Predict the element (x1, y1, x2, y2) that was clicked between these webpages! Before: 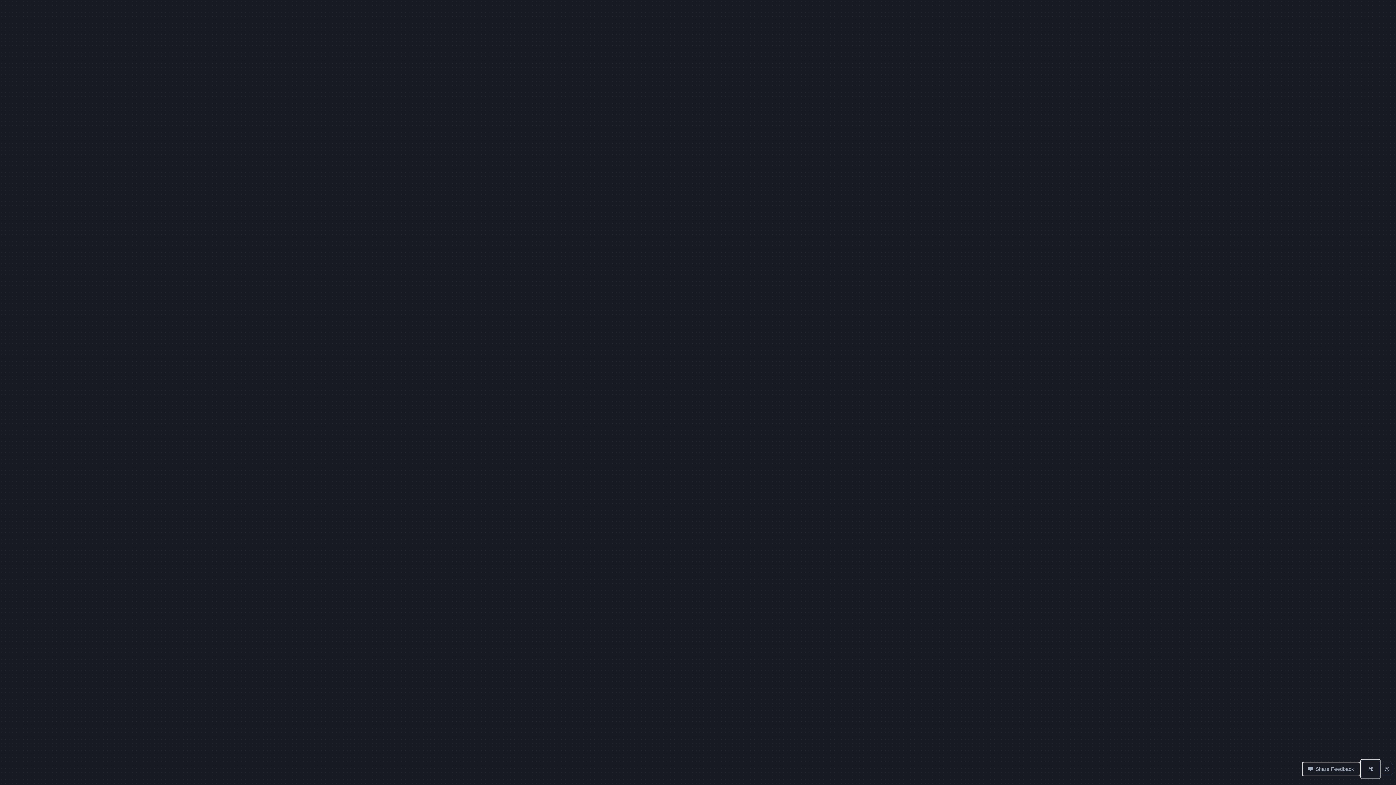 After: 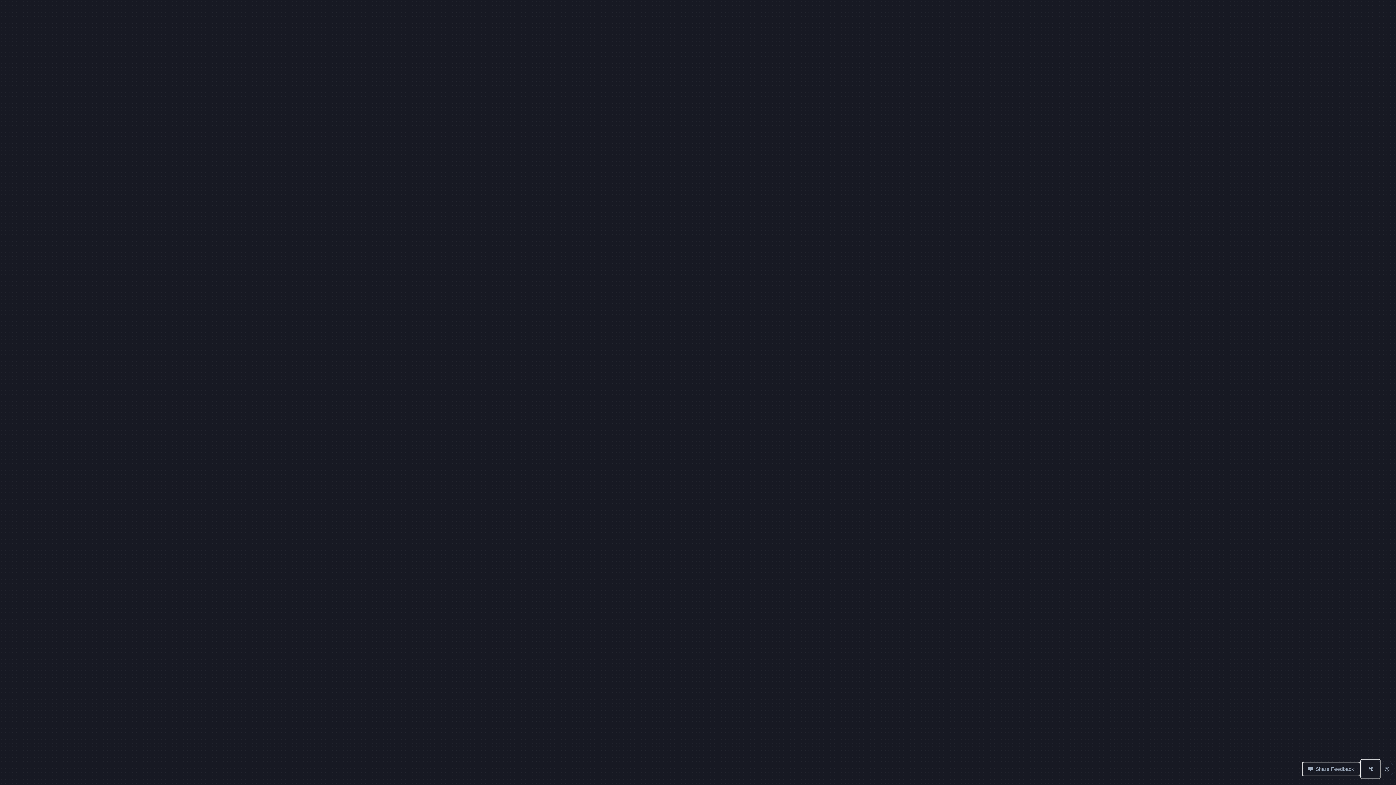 Action: label: Share Feedback bbox: (1302, 762, 1360, 776)